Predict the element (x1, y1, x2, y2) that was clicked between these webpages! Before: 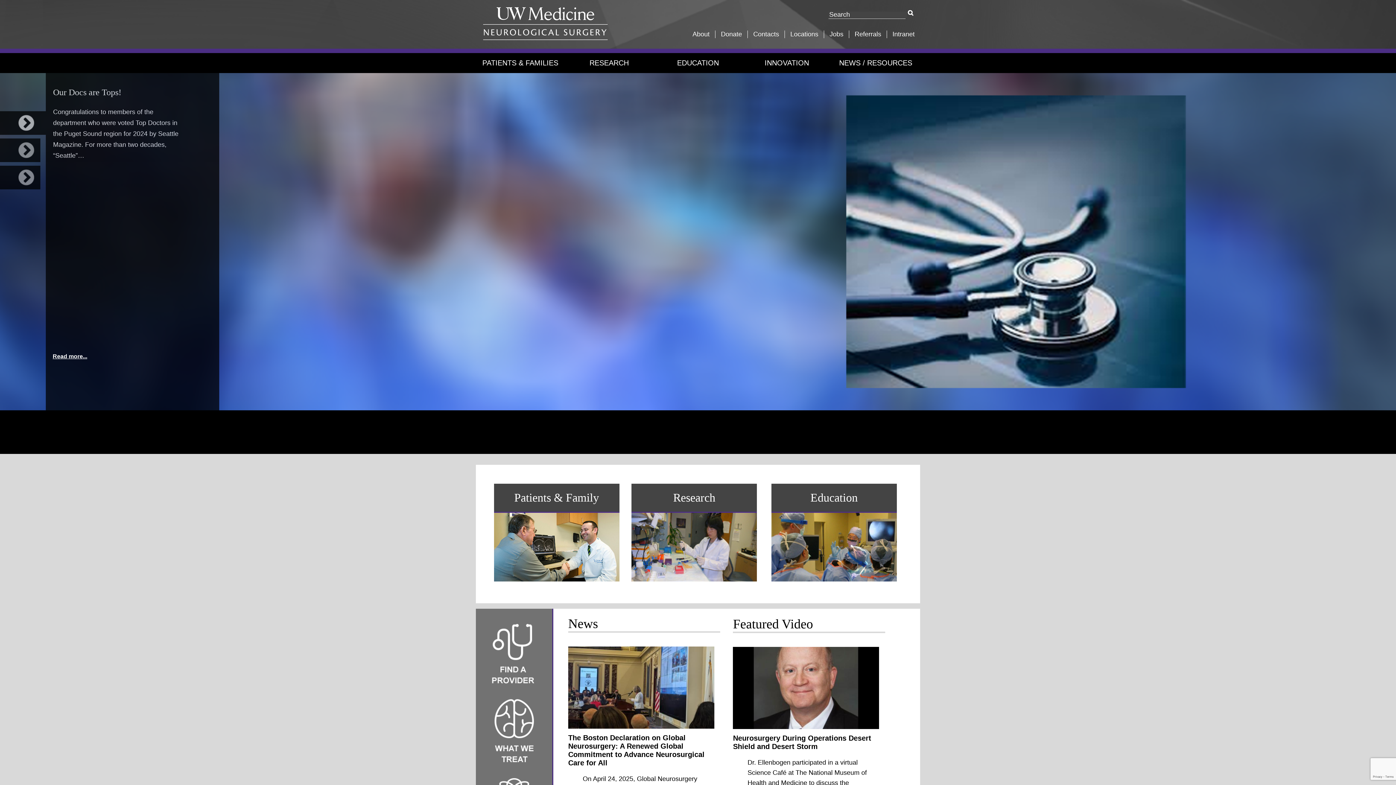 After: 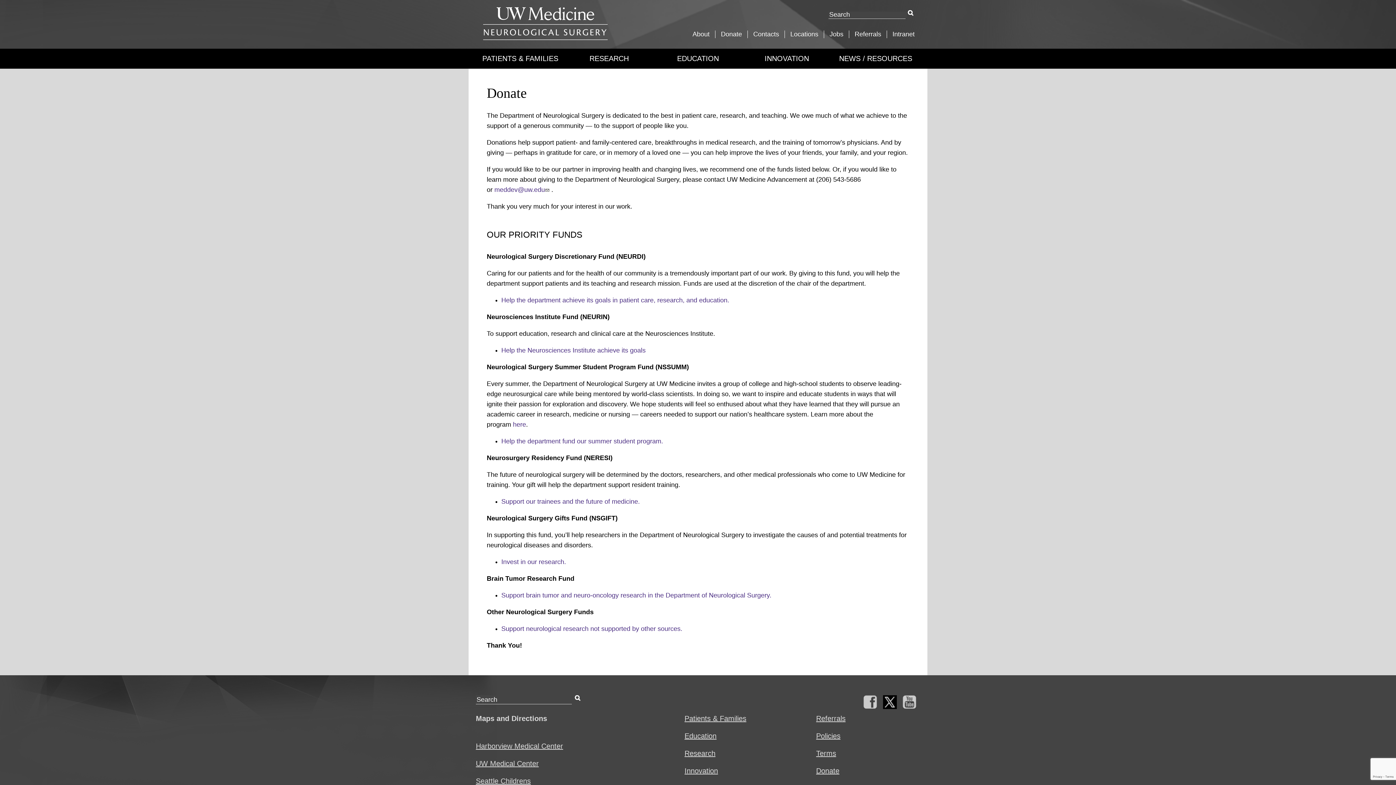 Action: label: Donate bbox: (721, 30, 742, 37)